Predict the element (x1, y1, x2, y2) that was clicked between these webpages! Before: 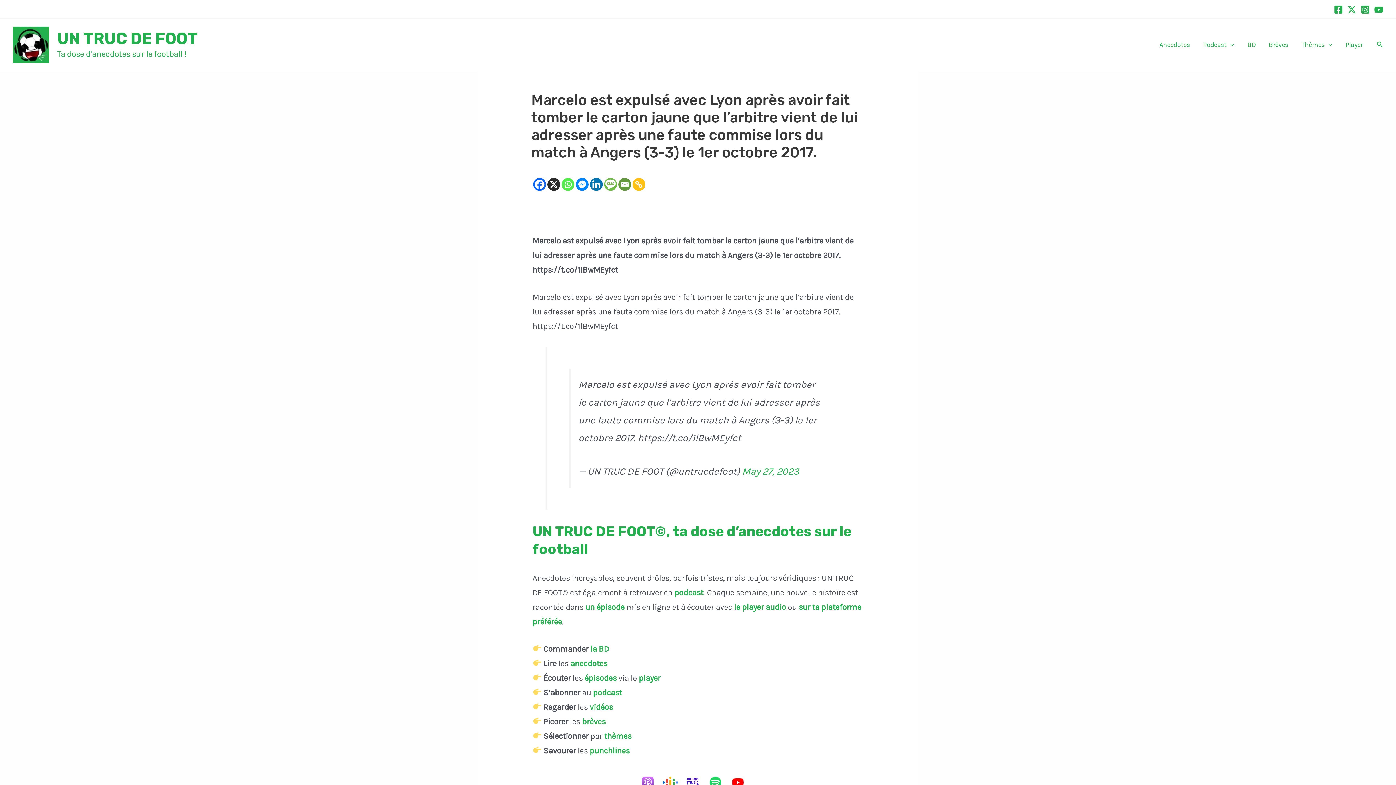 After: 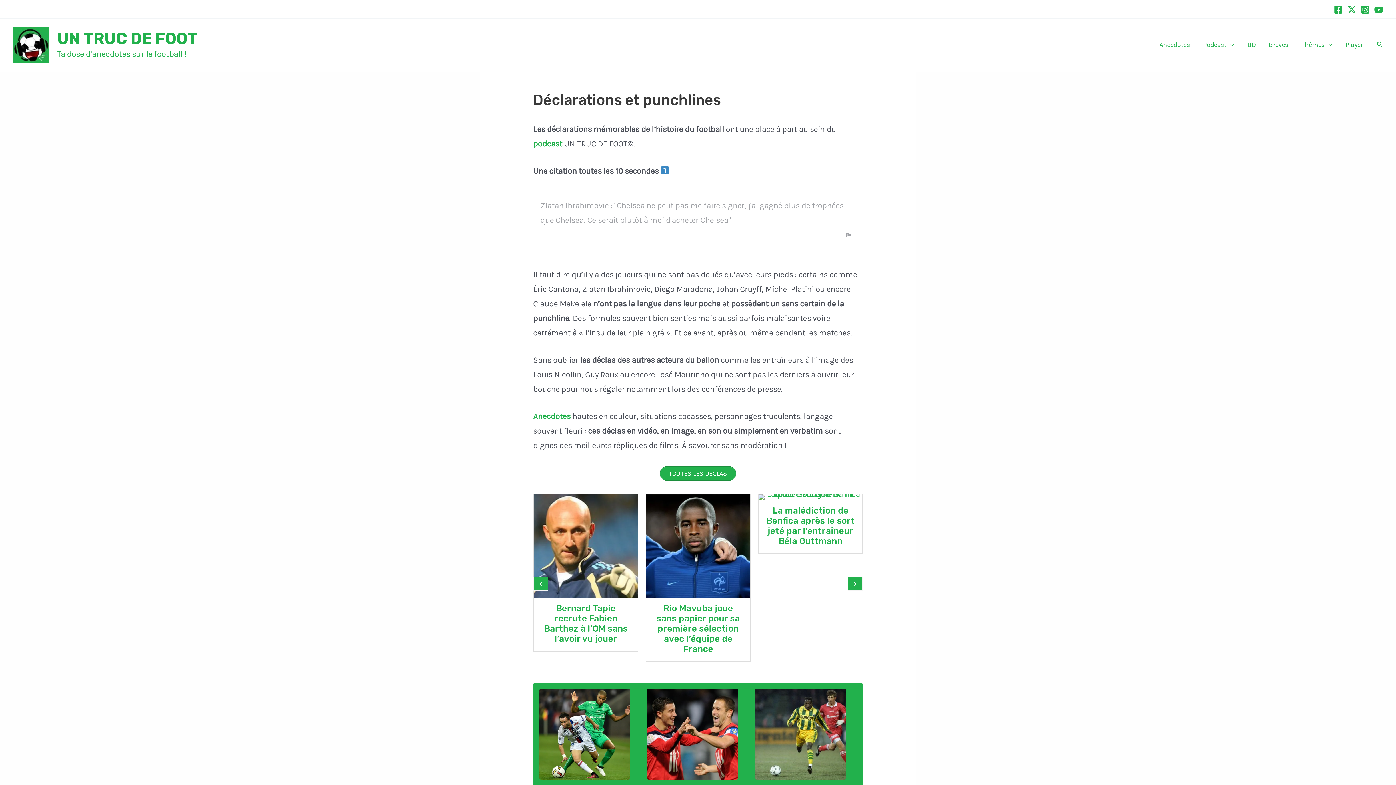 Action: label: punchlines bbox: (589, 763, 629, 772)